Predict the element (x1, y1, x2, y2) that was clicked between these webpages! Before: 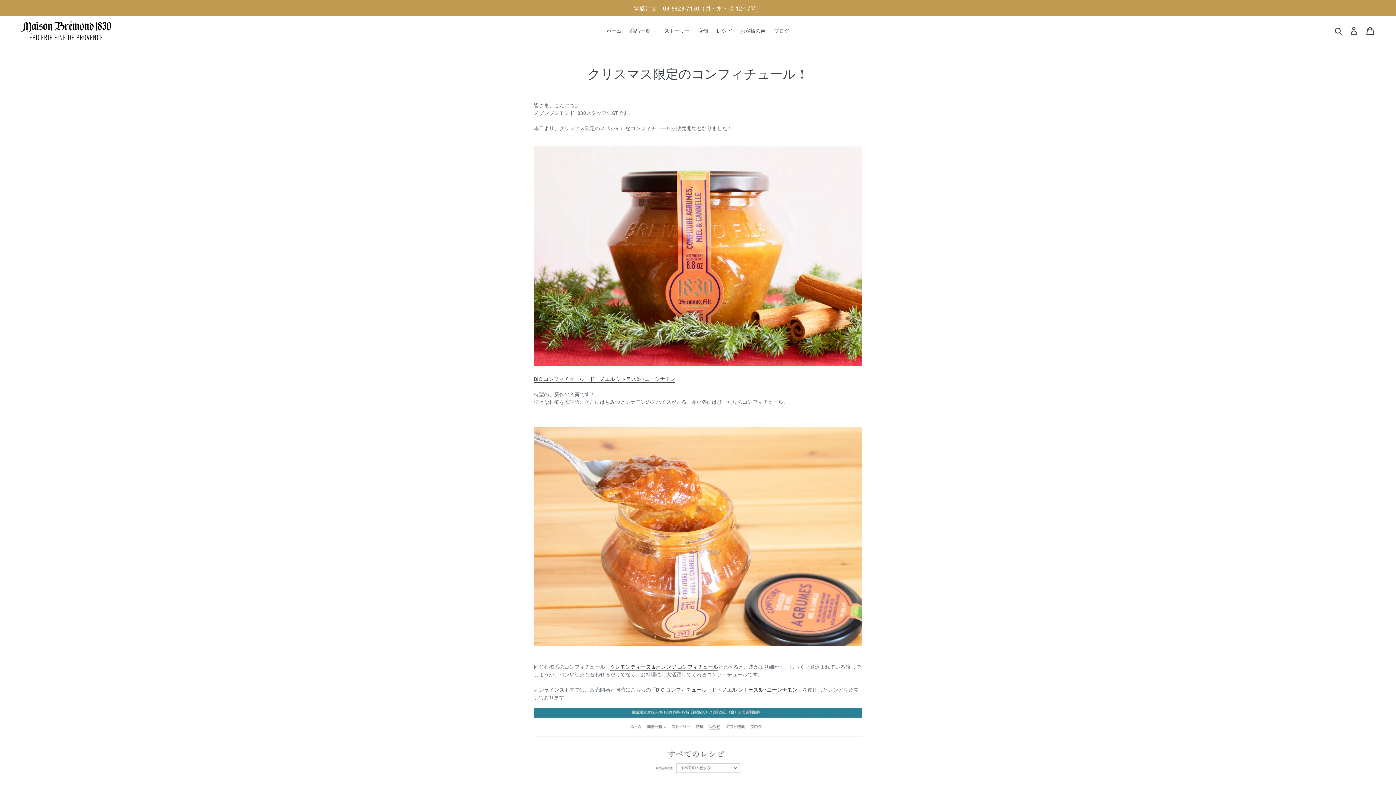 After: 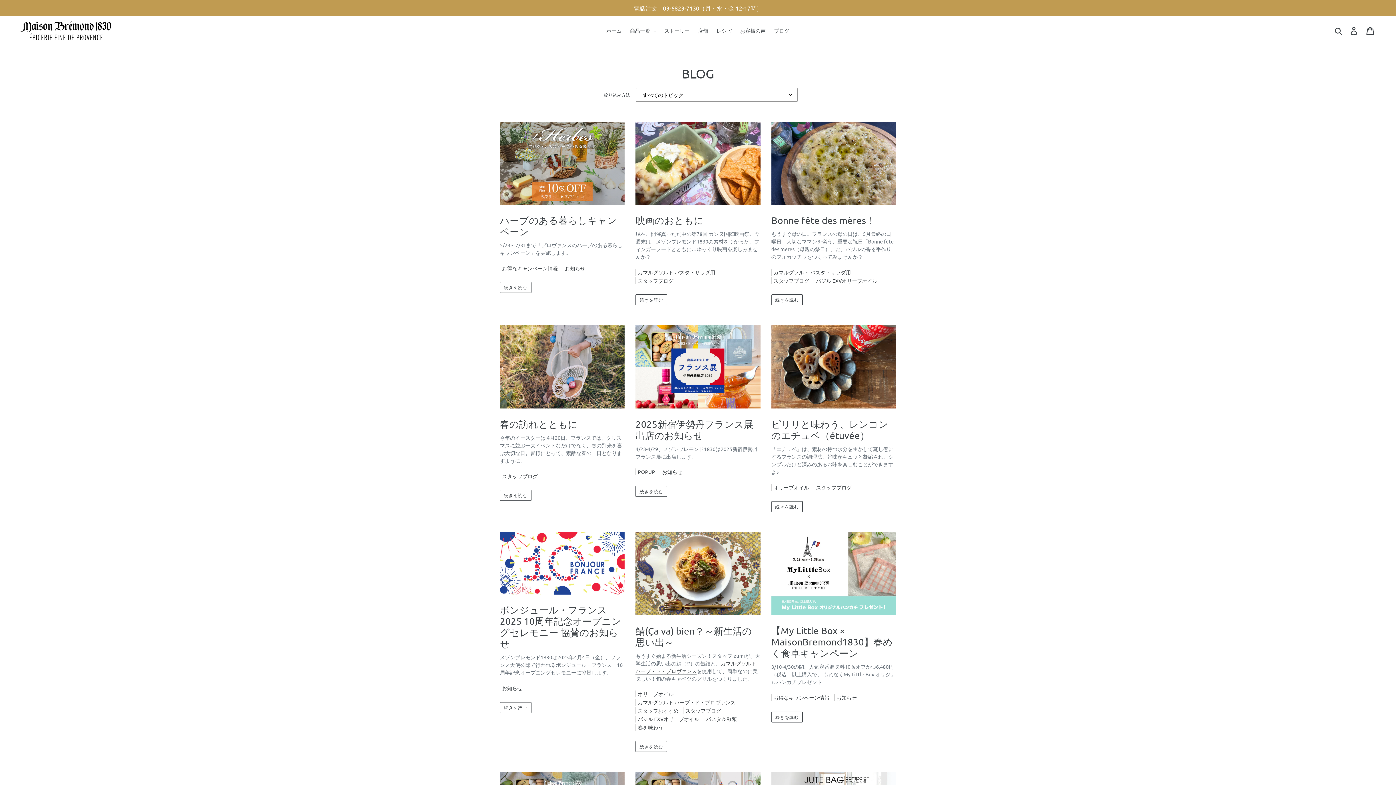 Action: label: ブログ bbox: (770, 25, 793, 35)